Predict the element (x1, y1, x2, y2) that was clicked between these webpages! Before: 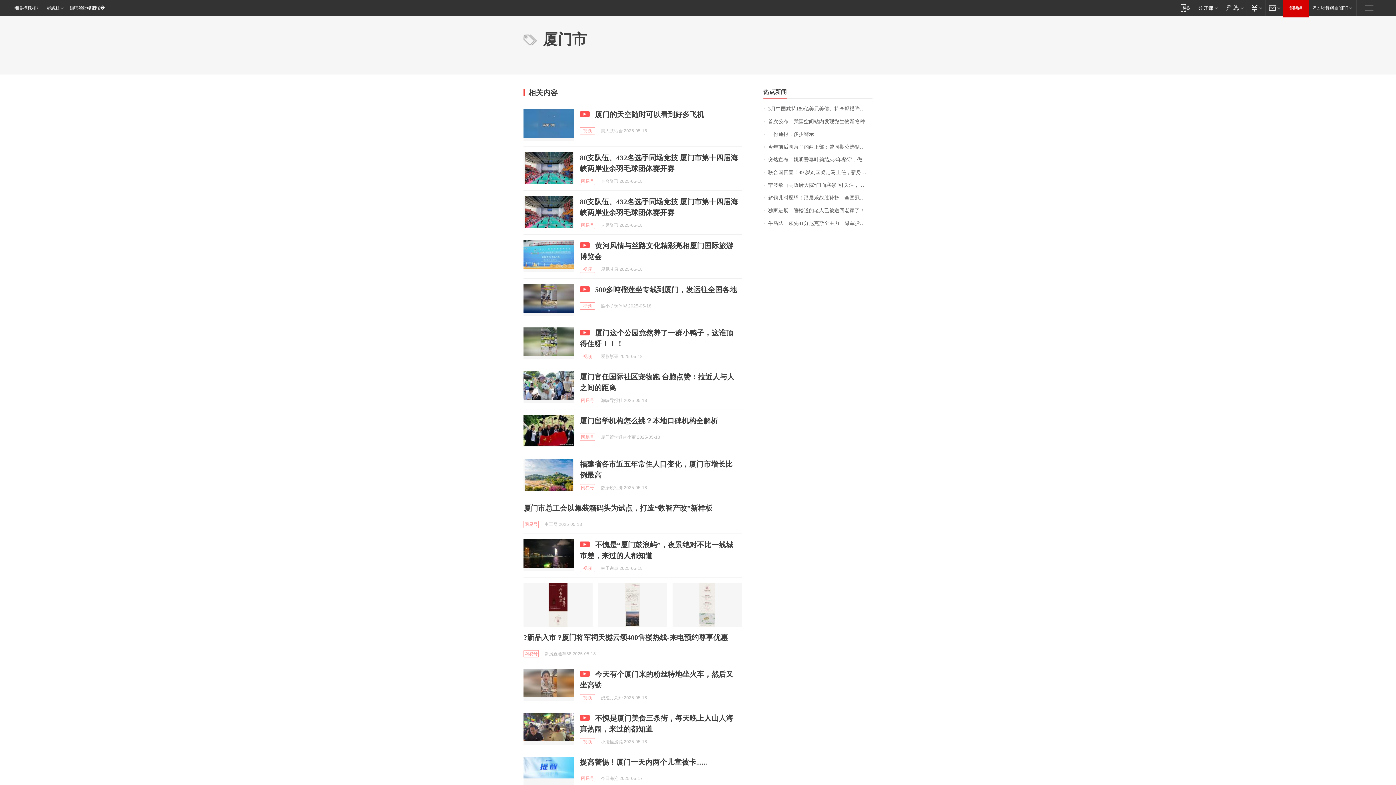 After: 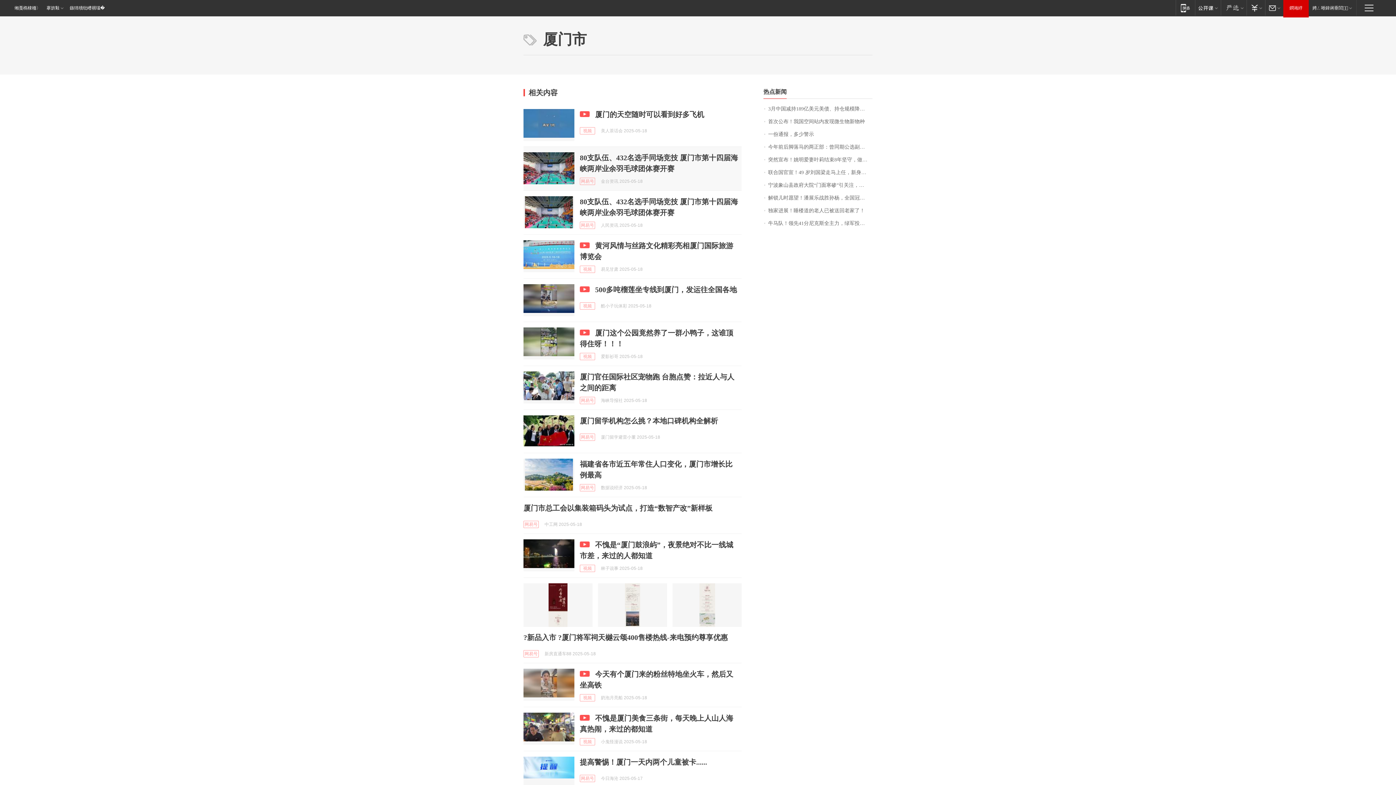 Action: bbox: (523, 152, 574, 184)